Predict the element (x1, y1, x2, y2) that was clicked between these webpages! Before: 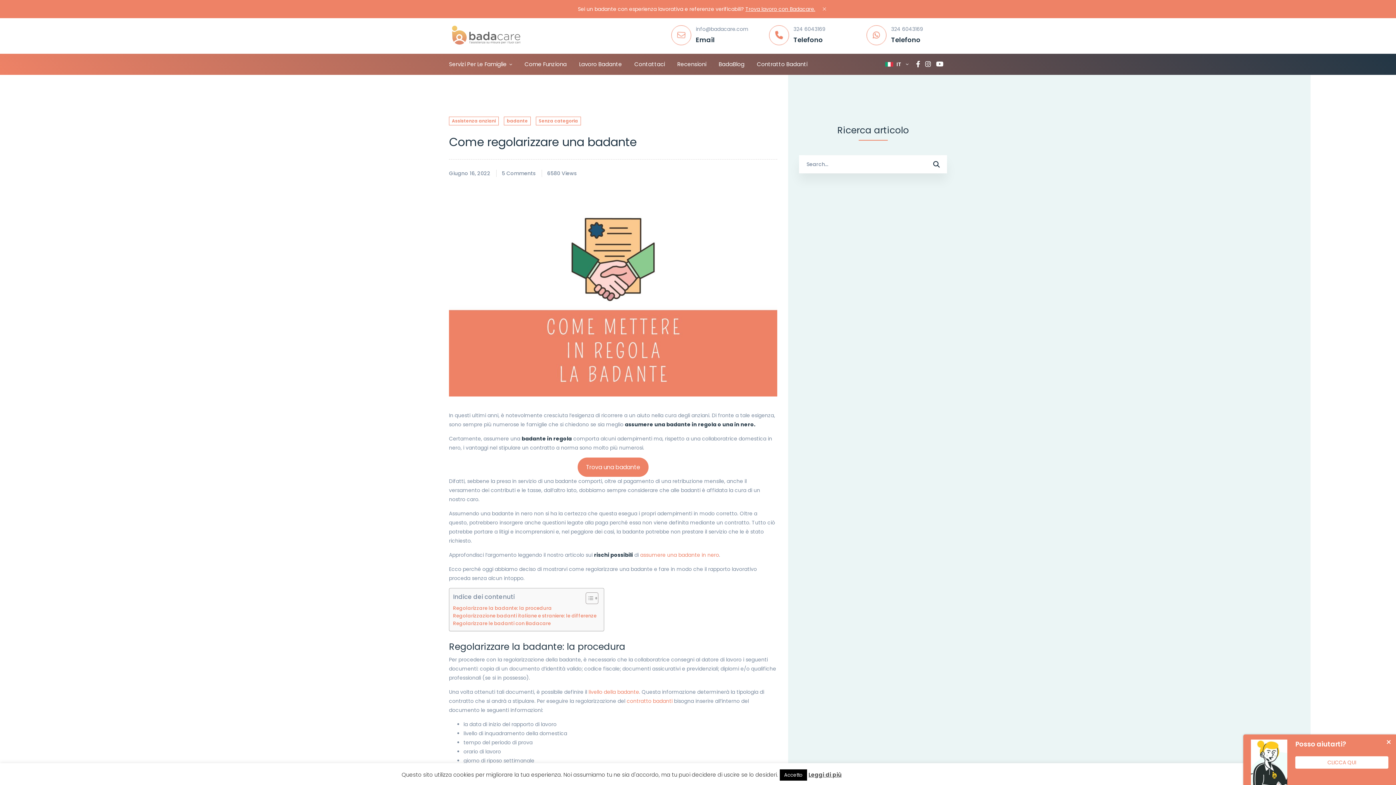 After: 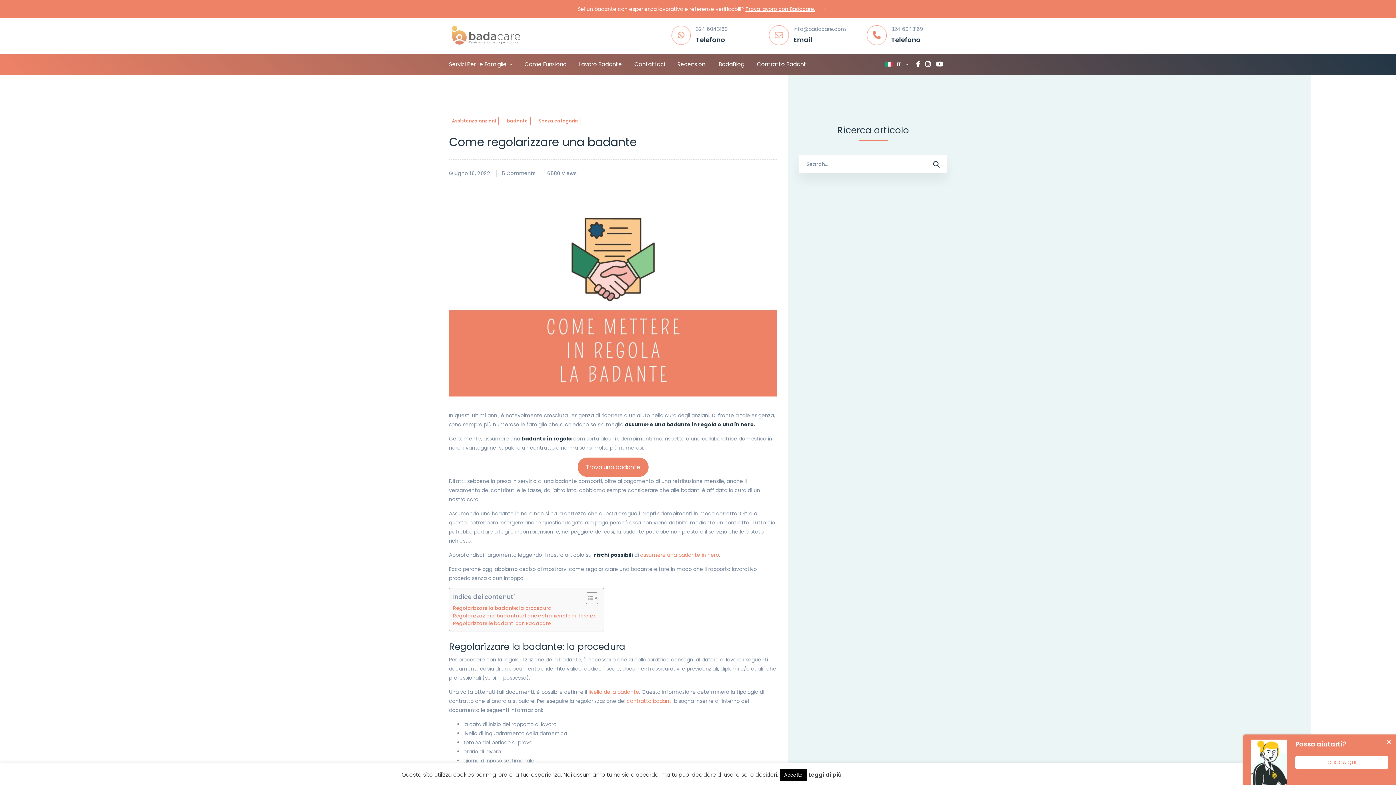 Action: bbox: (896, 26, 952, 45) label: info@badacare.com
Email